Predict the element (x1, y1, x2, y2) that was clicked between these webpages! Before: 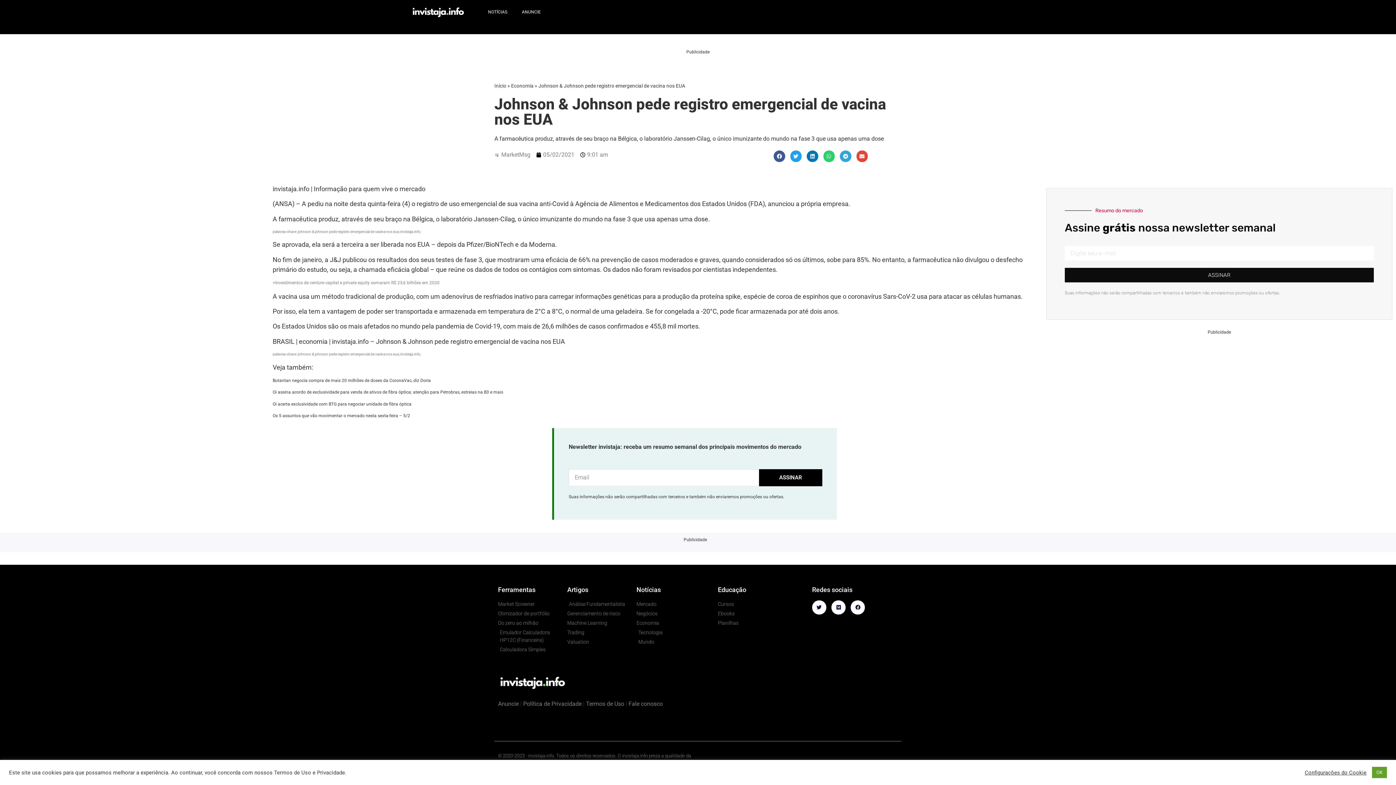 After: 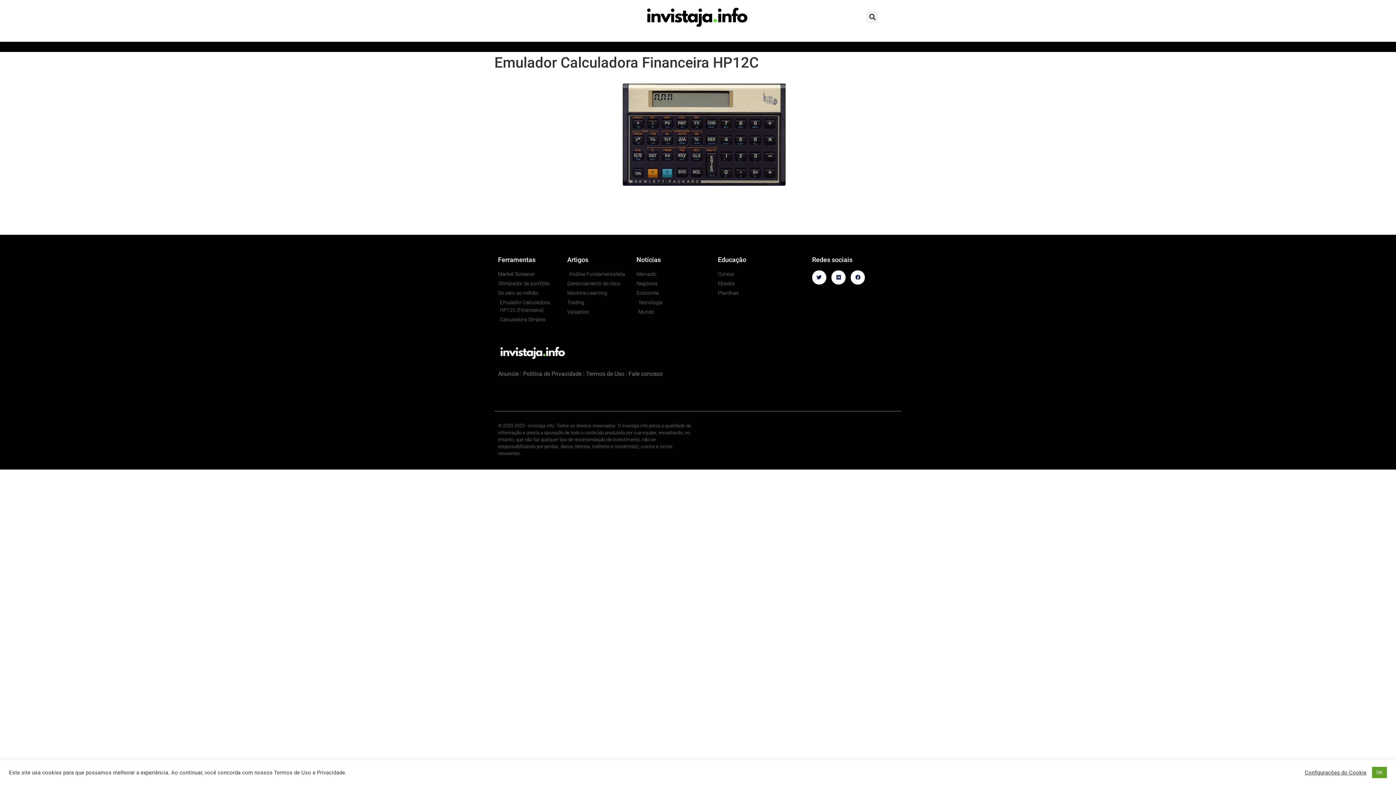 Action: bbox: (498, 628, 560, 644) label: Emulador Calculadora HP12C (Financeira)